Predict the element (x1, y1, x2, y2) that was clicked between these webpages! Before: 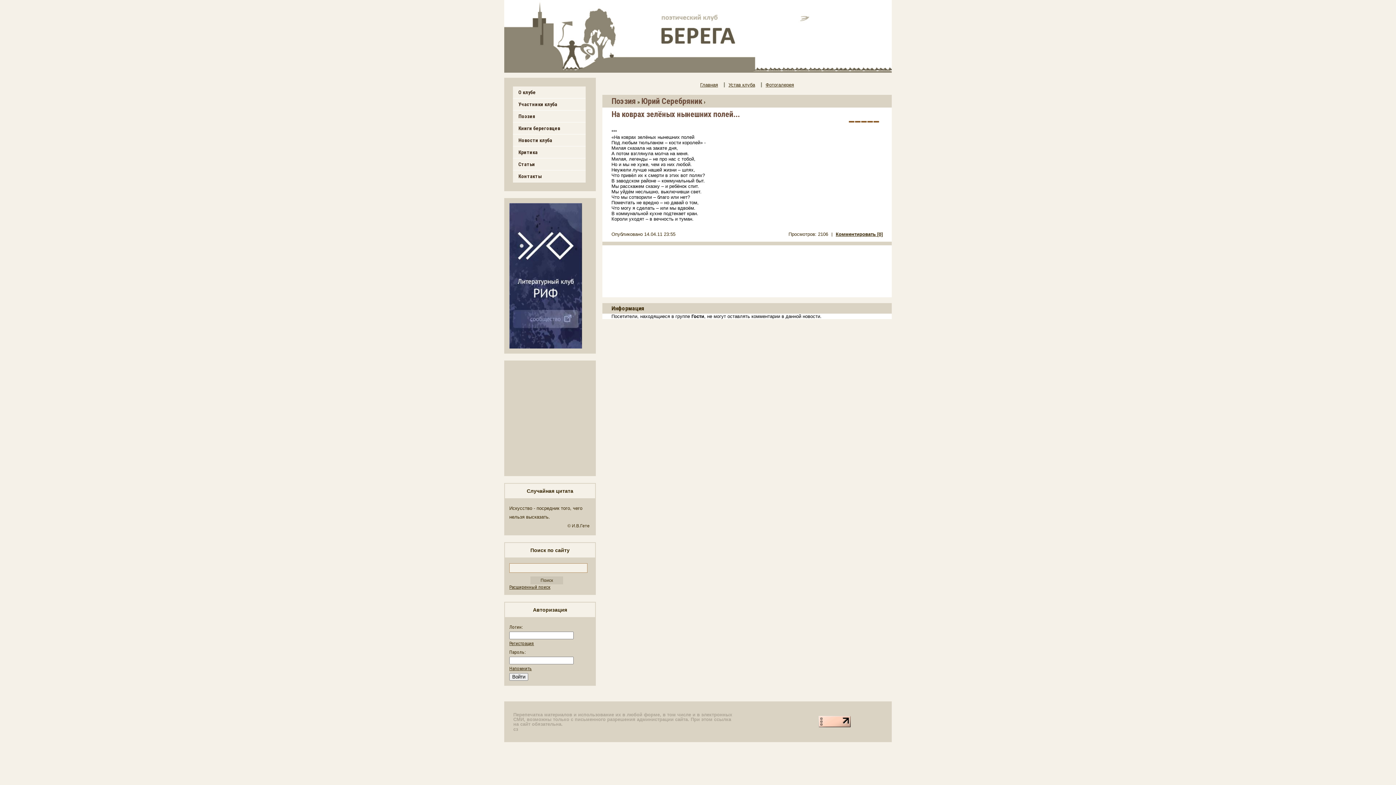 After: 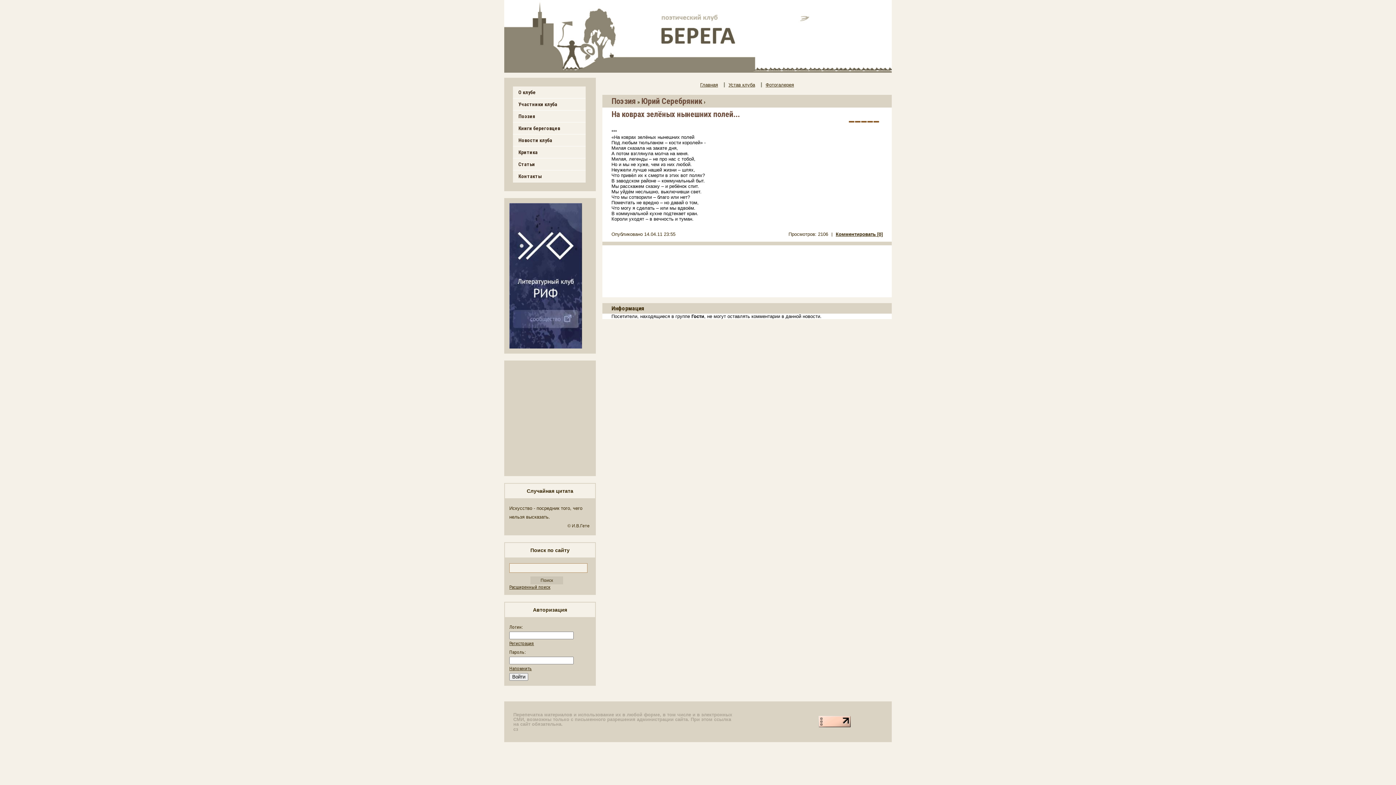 Action: bbox: (818, 723, 850, 728)